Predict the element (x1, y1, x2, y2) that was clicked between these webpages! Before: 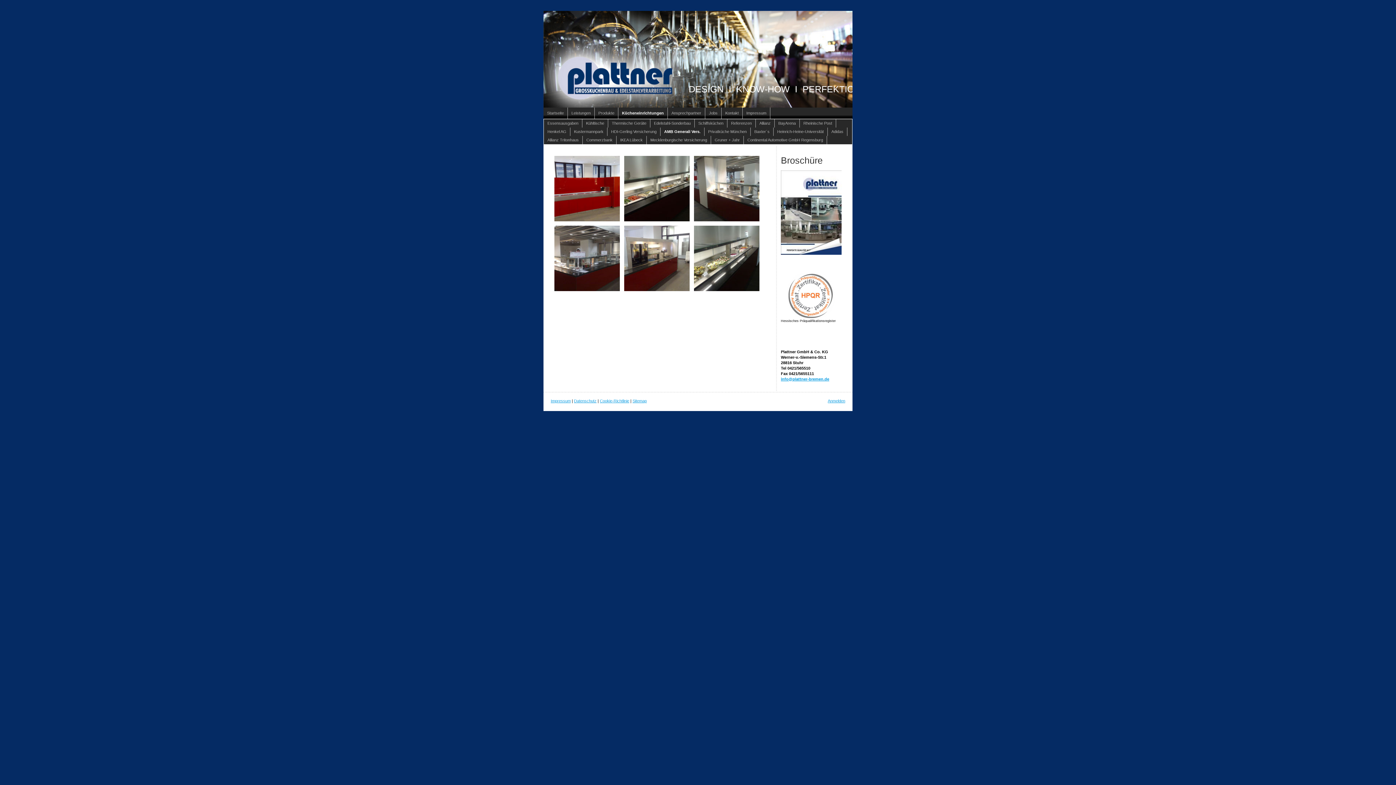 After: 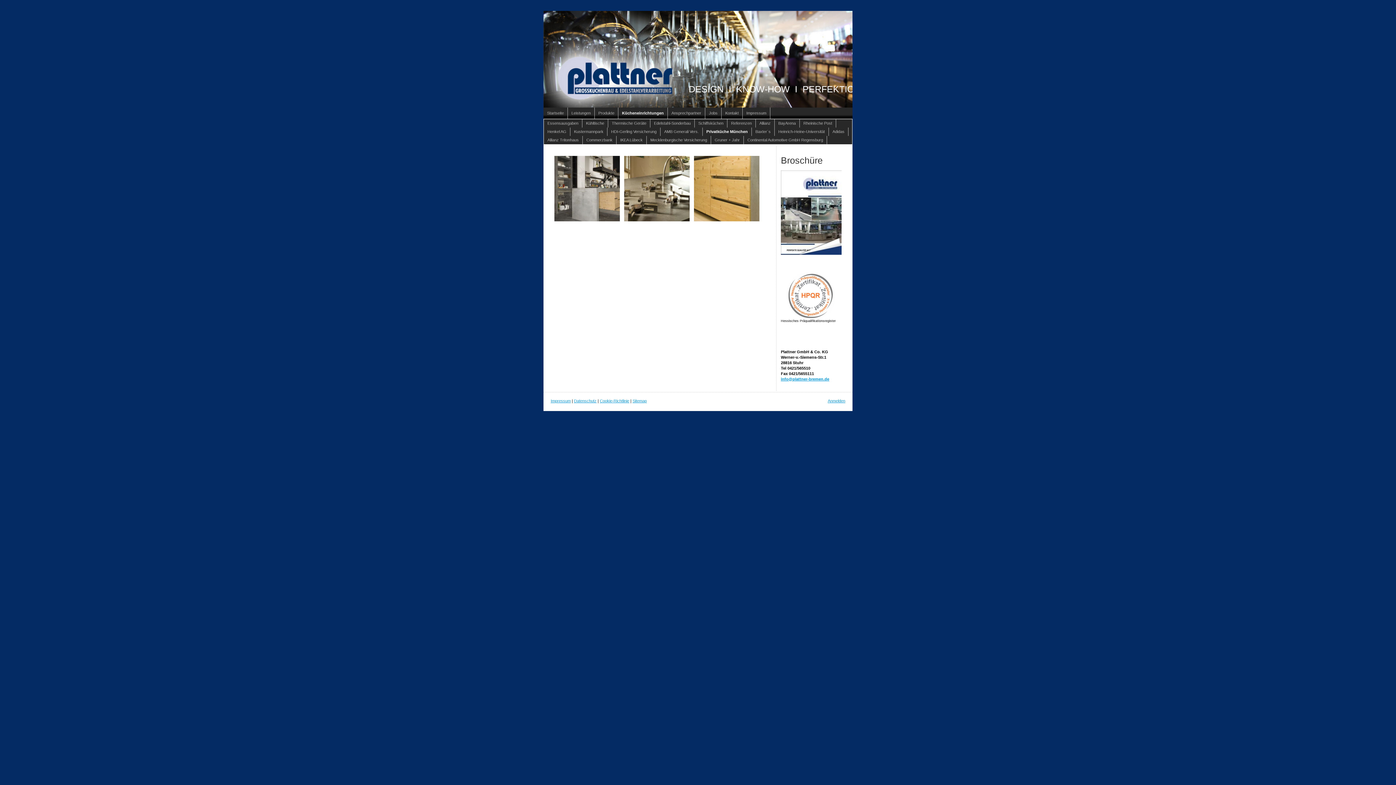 Action: label: Privatküche München bbox: (704, 127, 750, 136)